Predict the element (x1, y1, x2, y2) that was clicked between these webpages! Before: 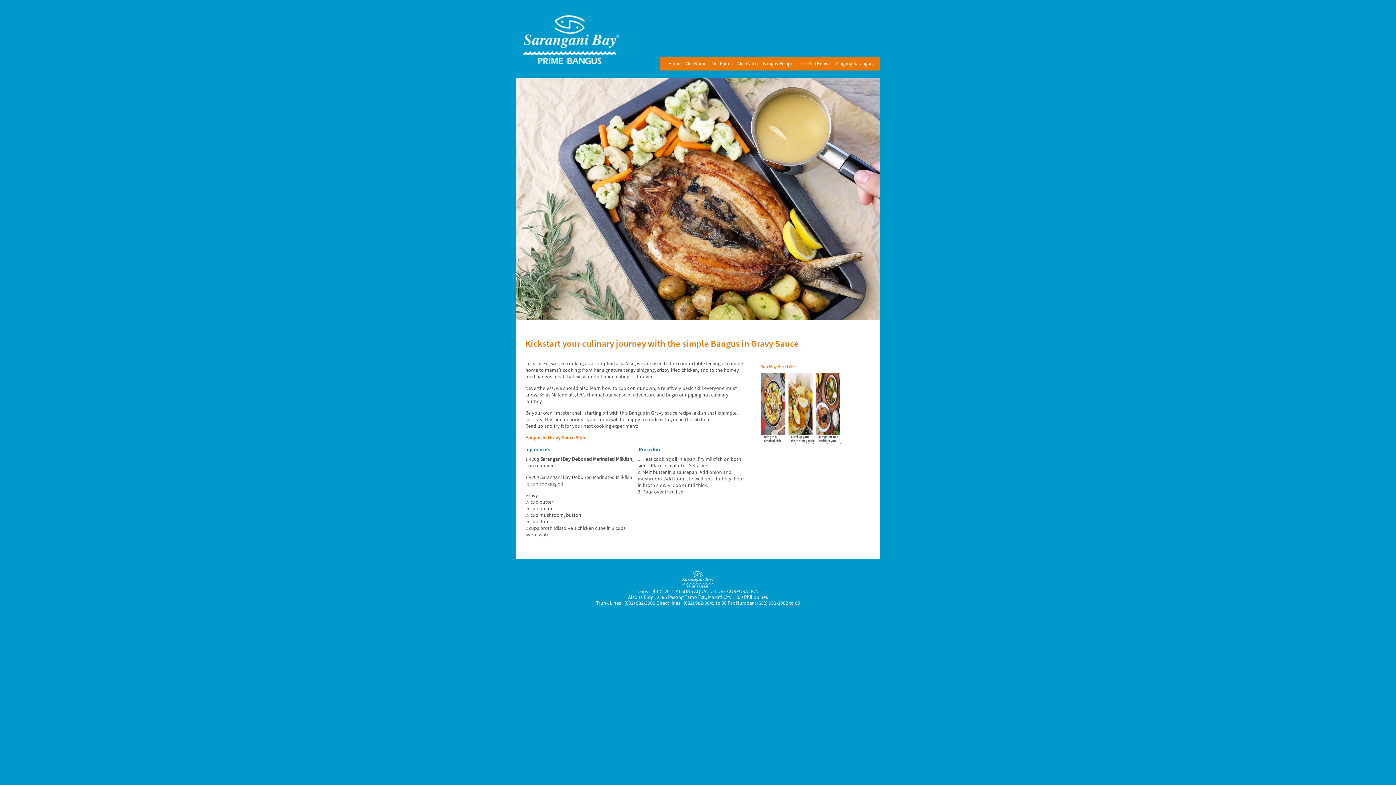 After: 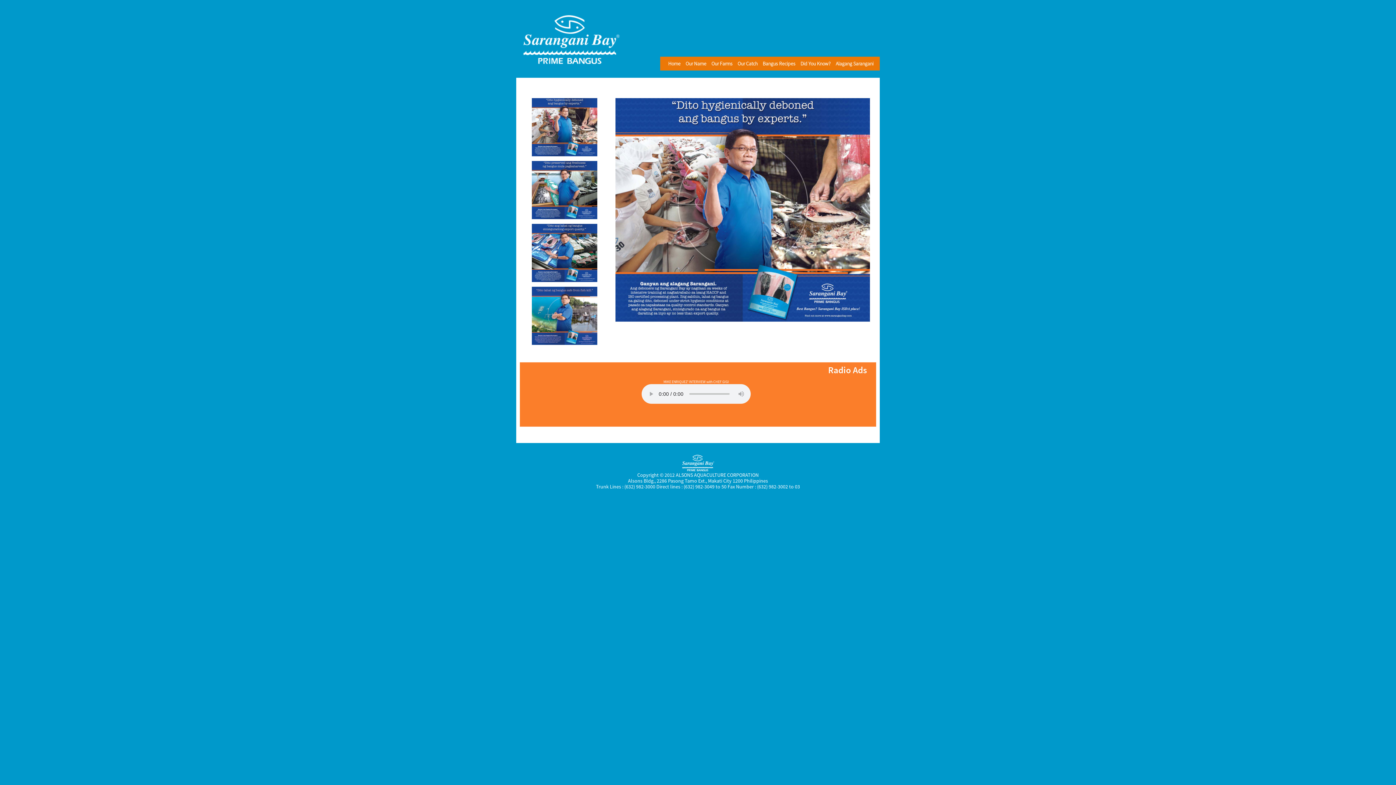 Action: bbox: (833, 56, 876, 70) label: Alagang Sarangani